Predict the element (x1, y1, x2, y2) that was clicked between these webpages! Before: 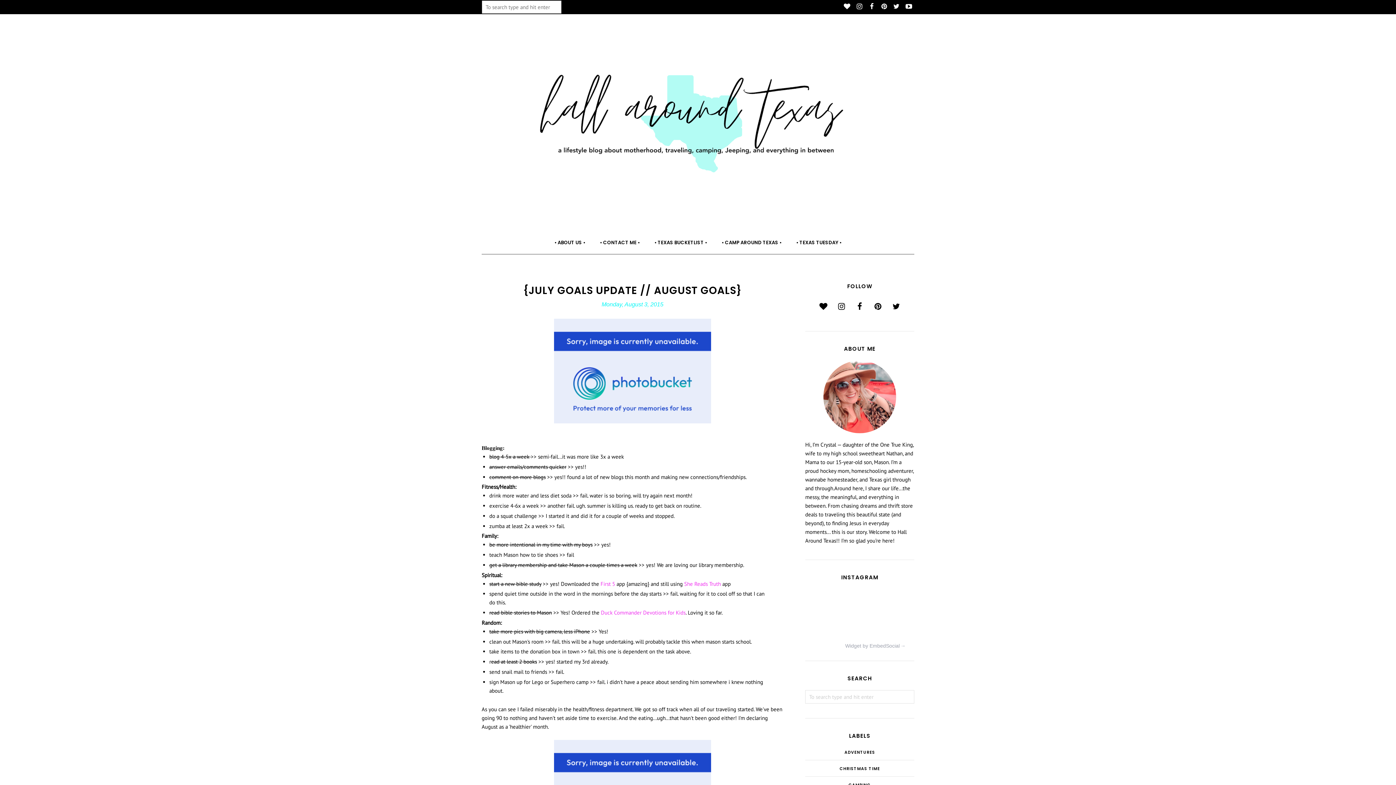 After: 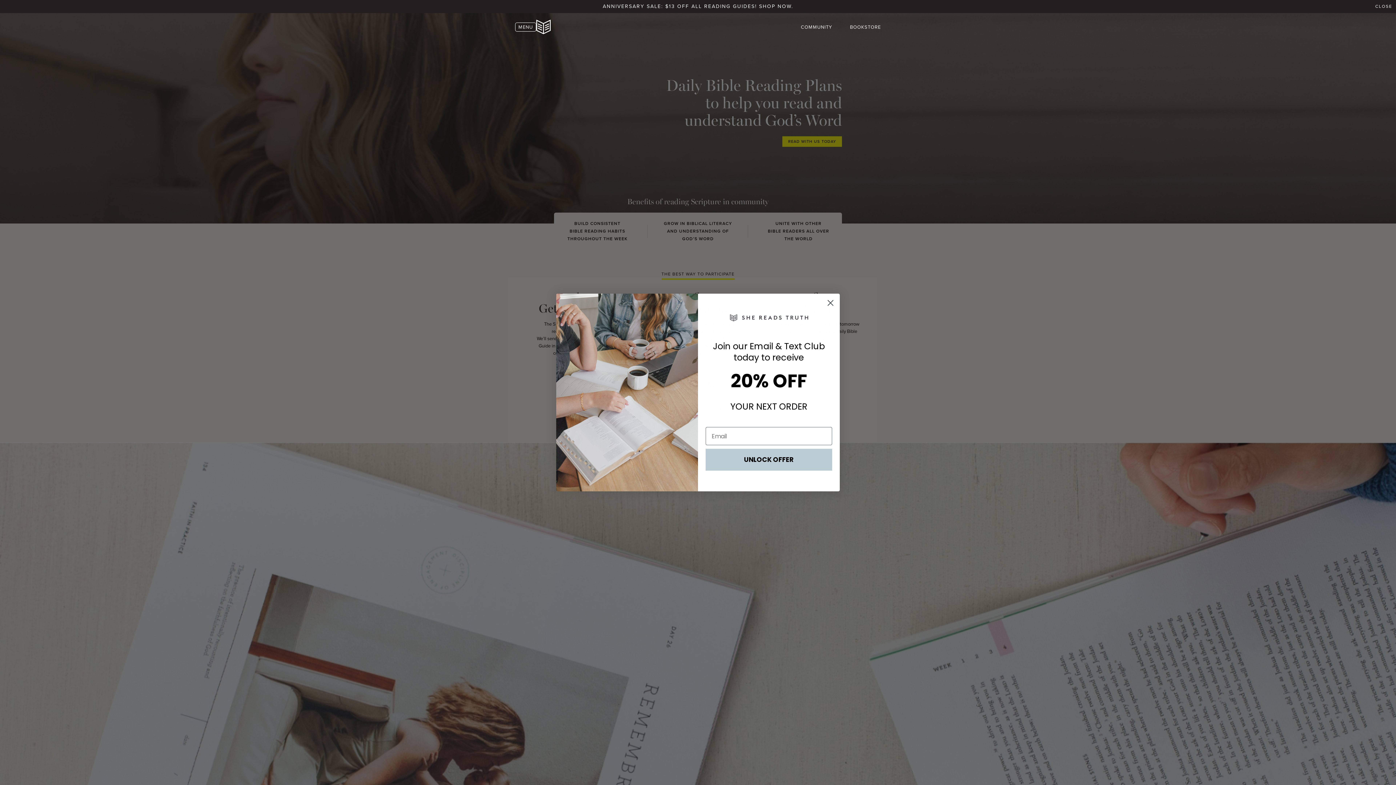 Action: bbox: (684, 580, 721, 587) label: She Reads Truth